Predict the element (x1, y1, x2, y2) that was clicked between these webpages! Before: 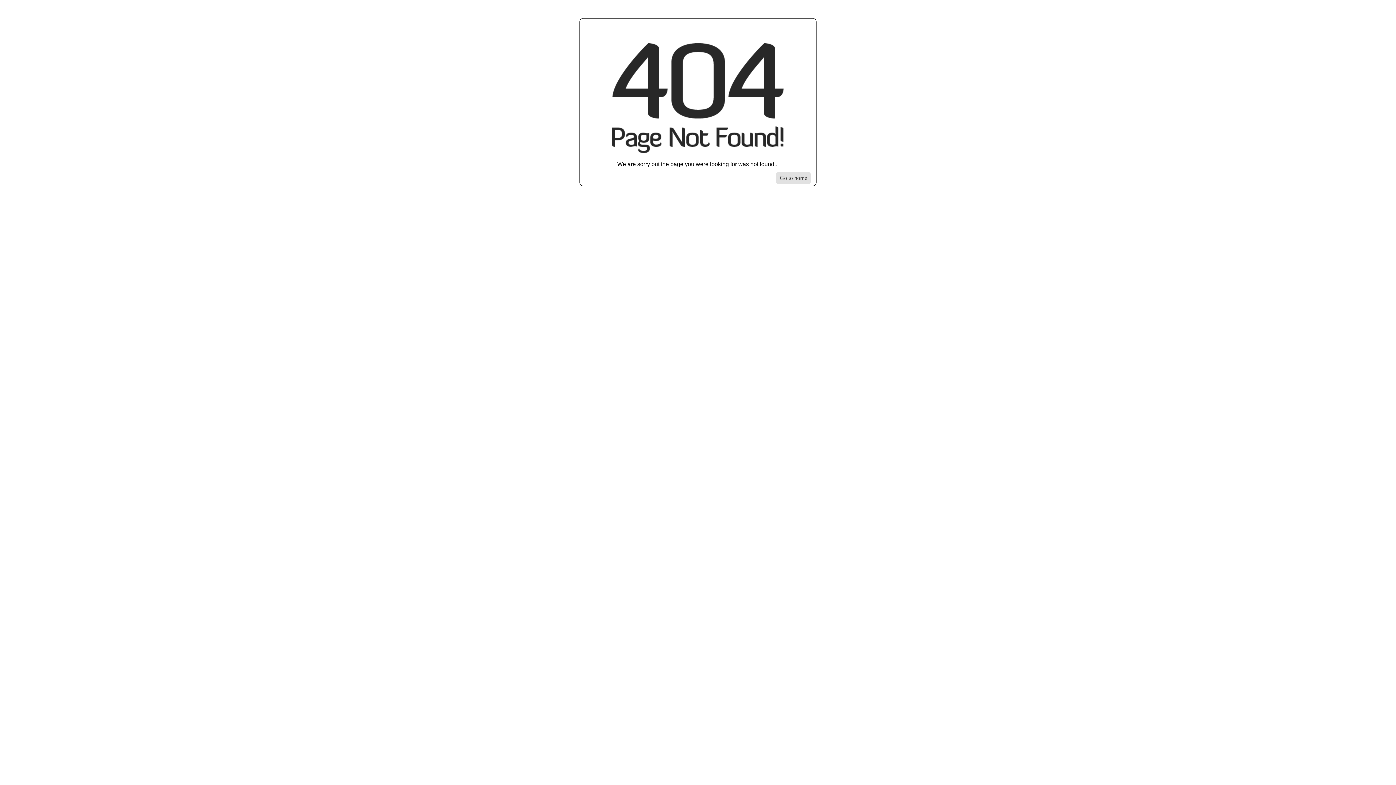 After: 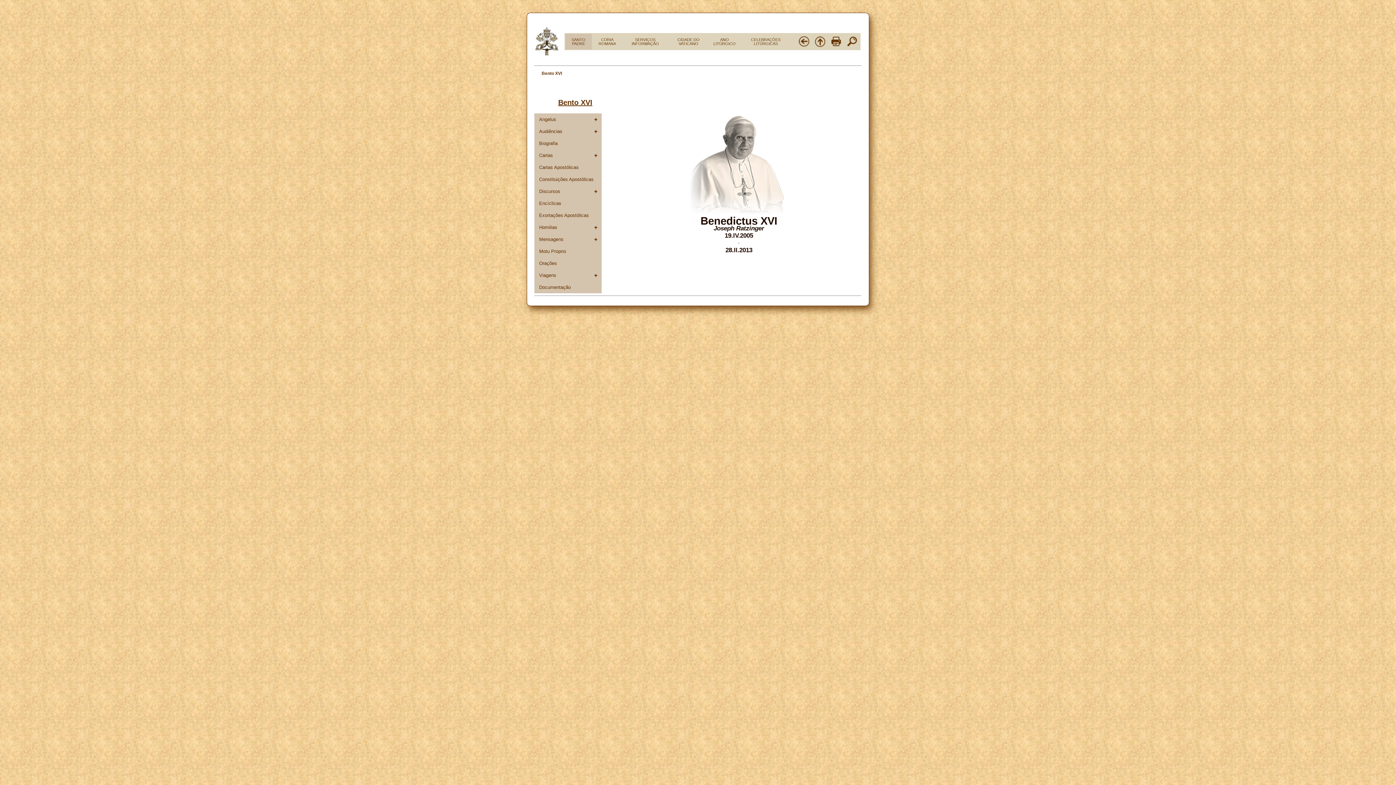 Action: bbox: (776, 172, 810, 184) label: Go to homepage